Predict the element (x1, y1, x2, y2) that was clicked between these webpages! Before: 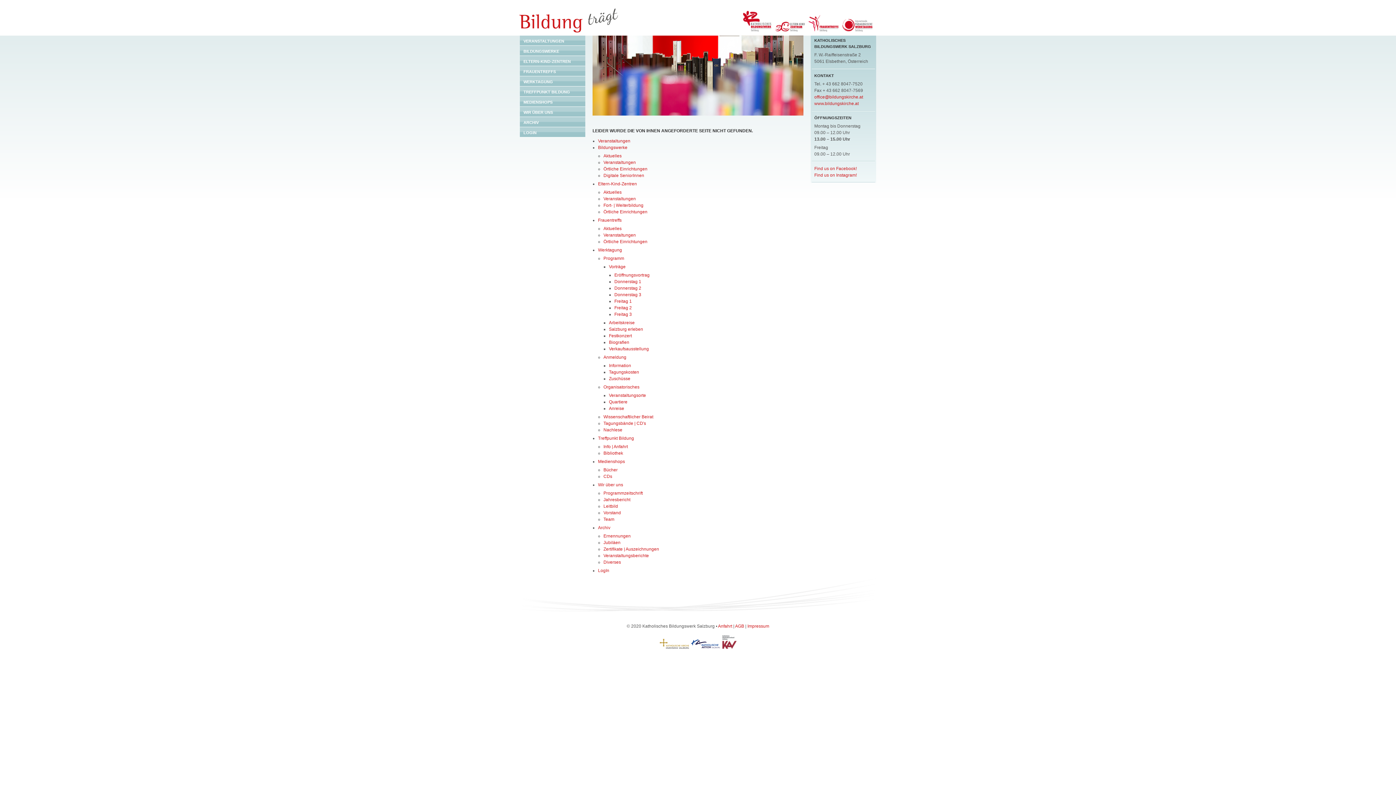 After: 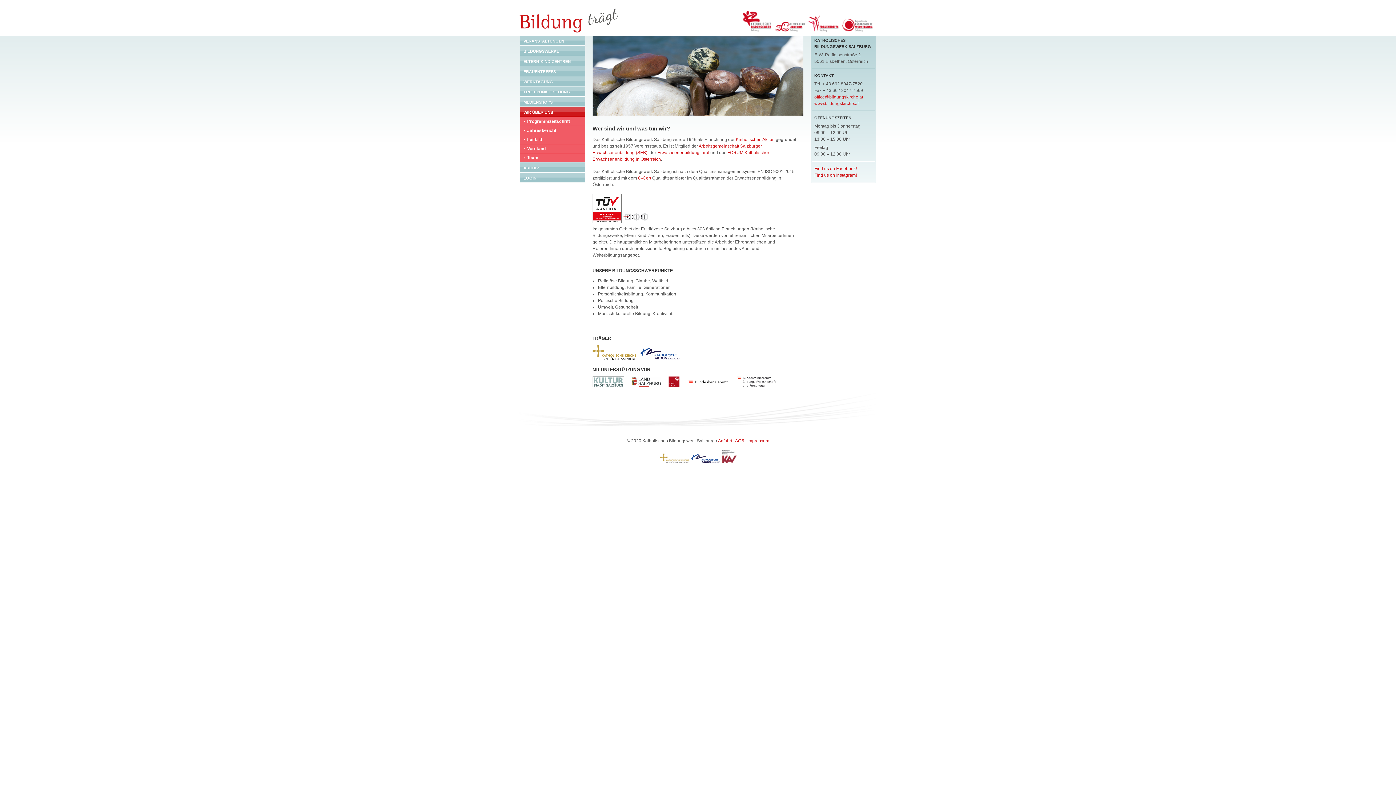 Action: bbox: (520, 106, 585, 117) label: WIR ÜBER UNS